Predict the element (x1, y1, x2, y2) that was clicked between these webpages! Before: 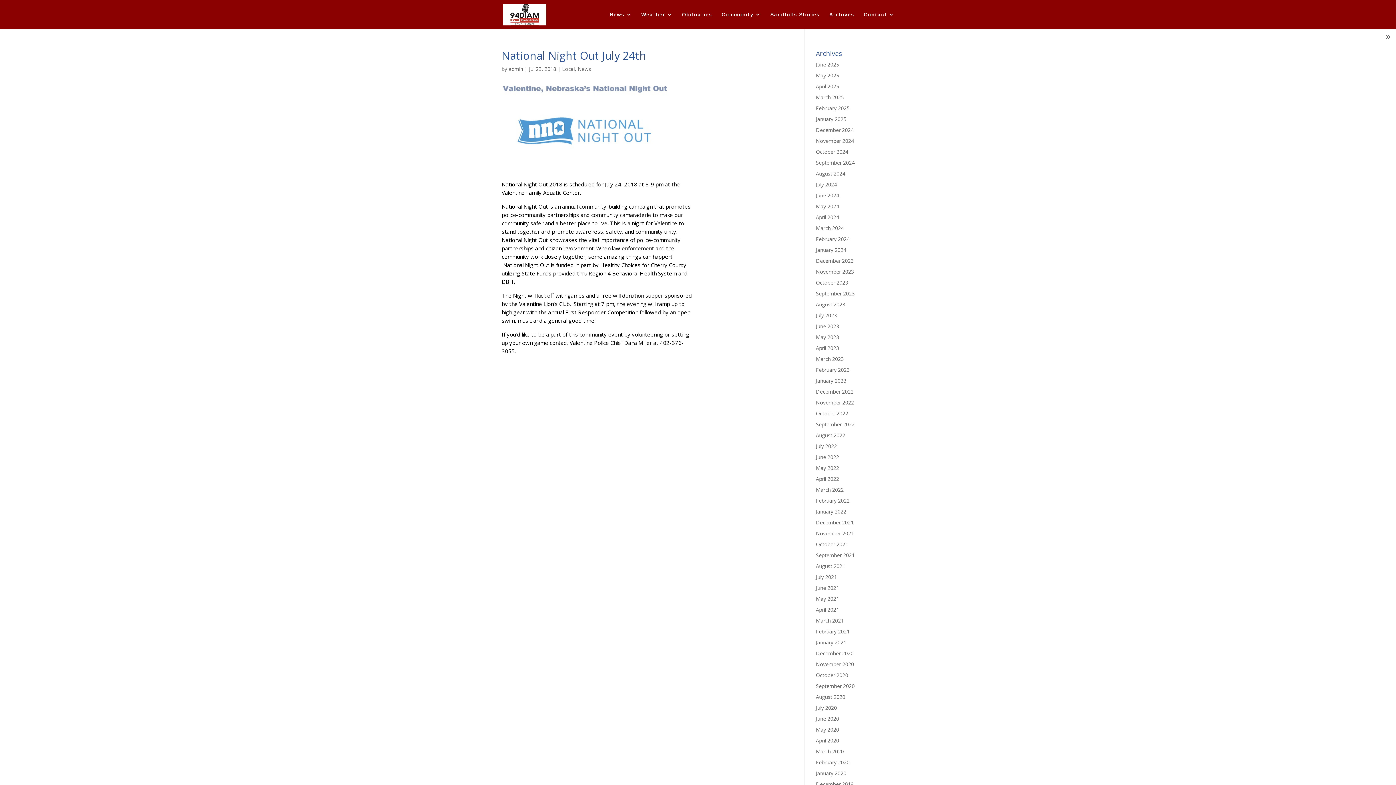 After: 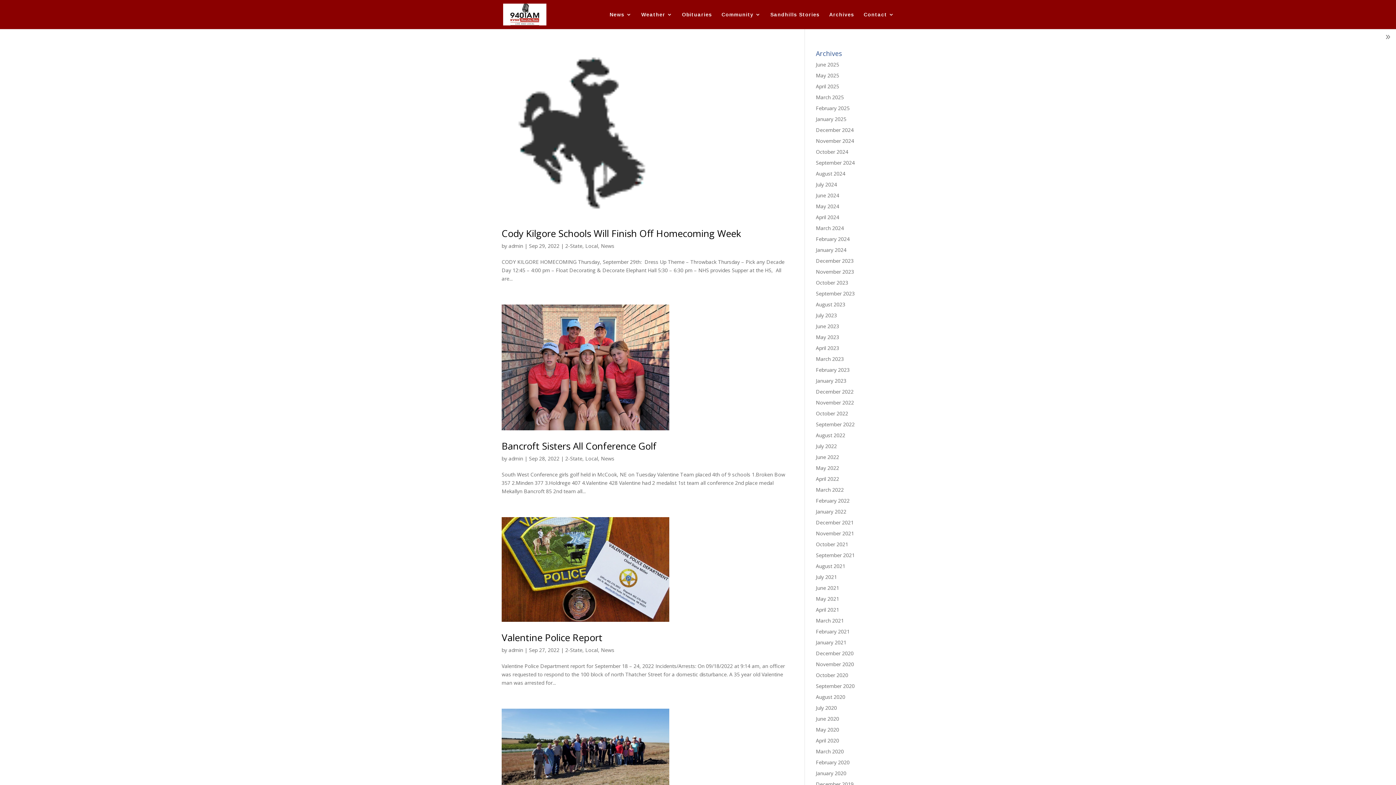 Action: bbox: (816, 421, 855, 428) label: September 2022